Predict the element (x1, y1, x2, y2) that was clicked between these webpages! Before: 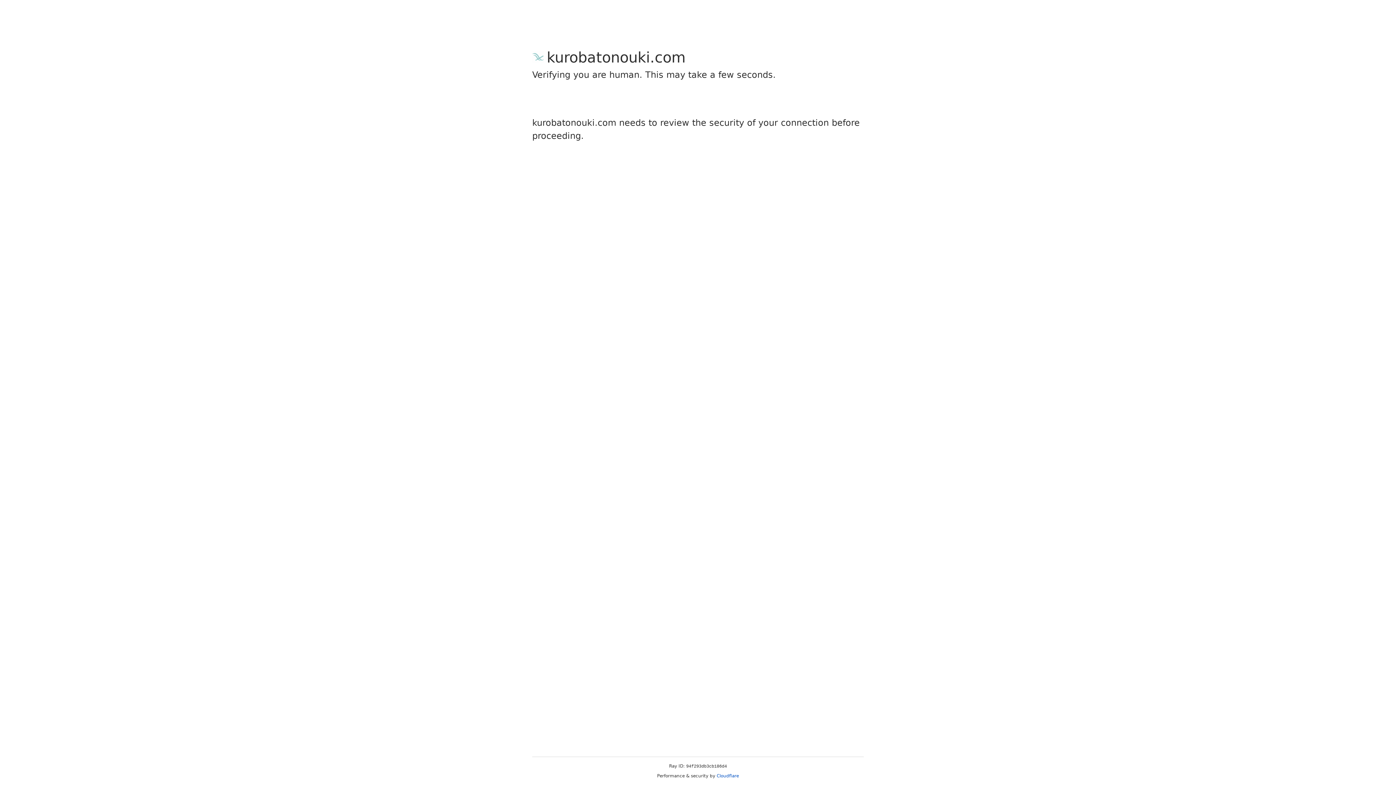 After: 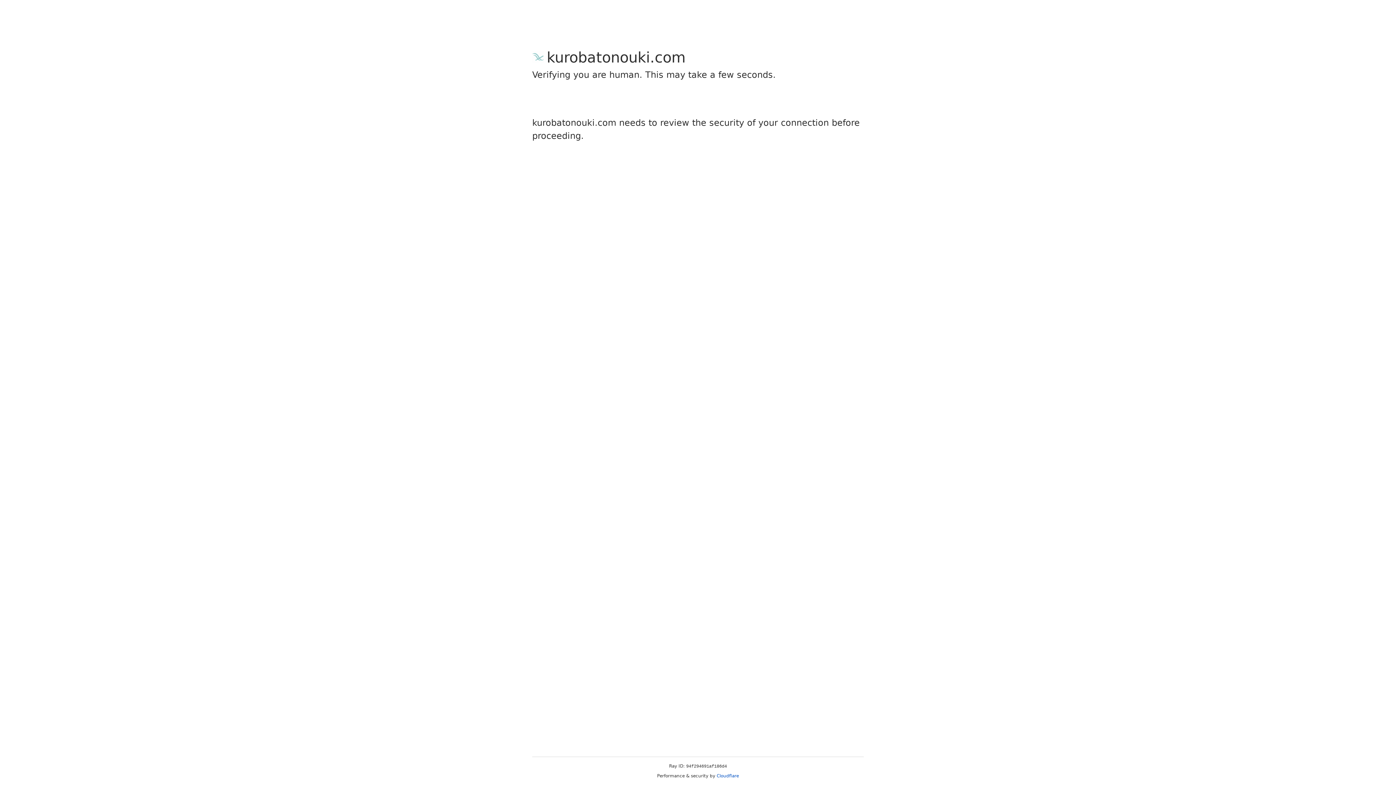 Action: bbox: (716, 773, 739, 778) label: Cloudflare